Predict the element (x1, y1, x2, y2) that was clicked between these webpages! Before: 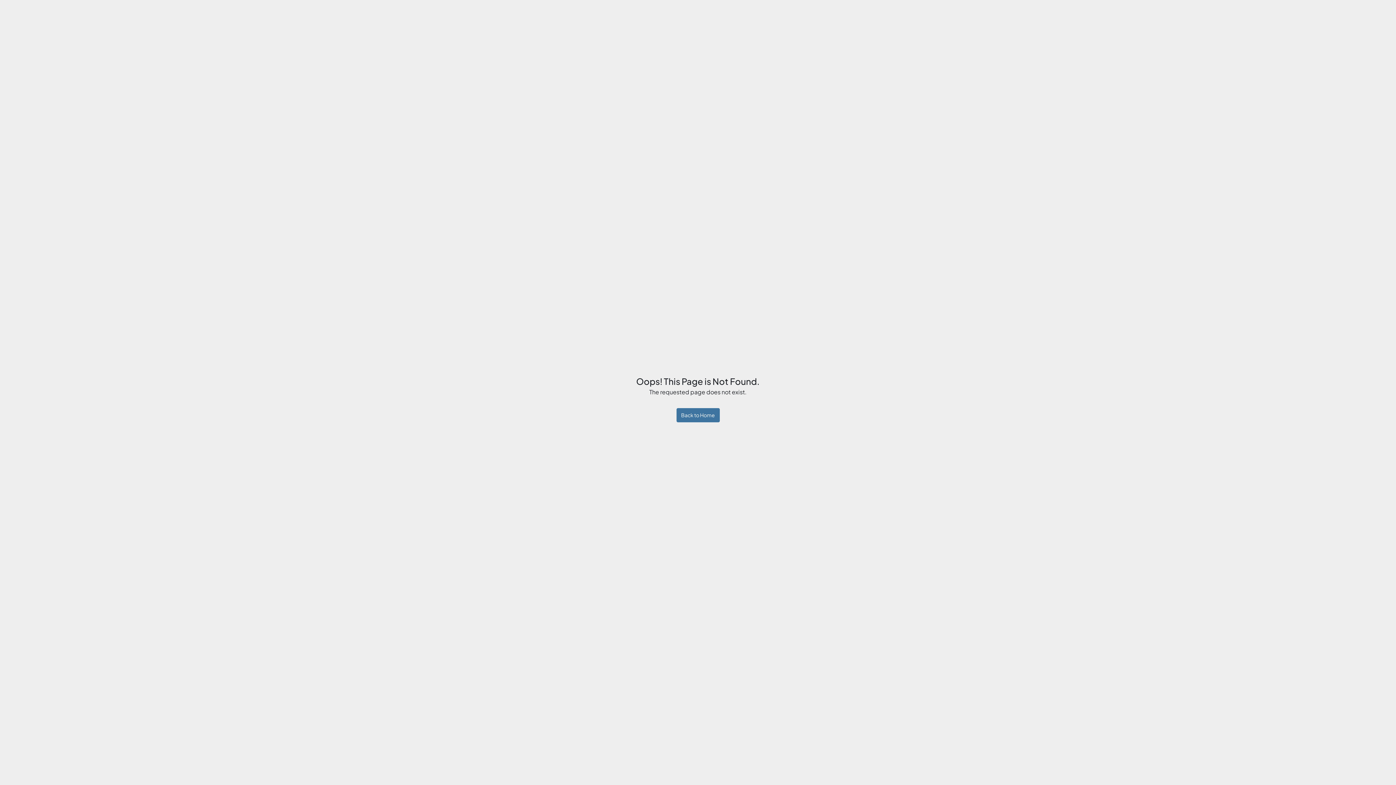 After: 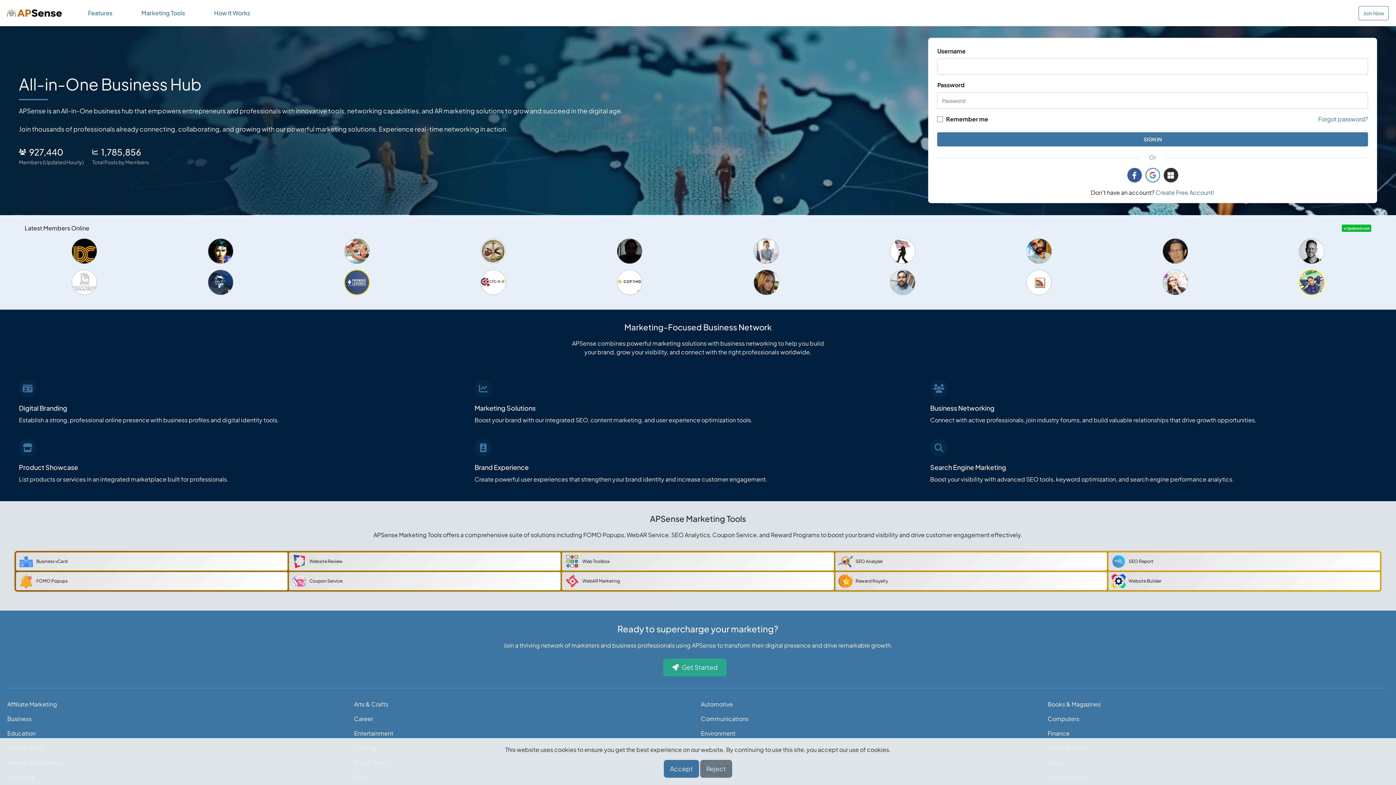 Action: bbox: (676, 408, 719, 422) label: Back to Home